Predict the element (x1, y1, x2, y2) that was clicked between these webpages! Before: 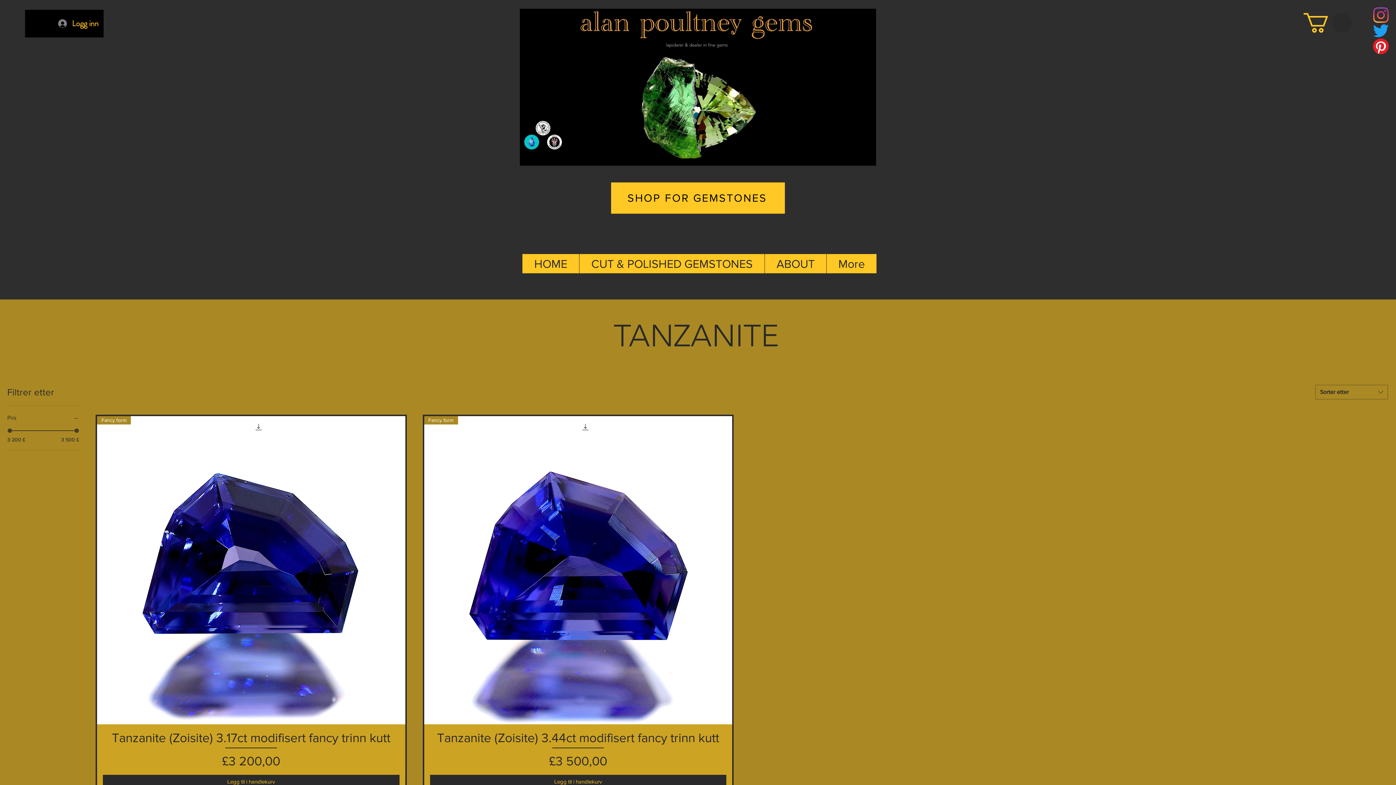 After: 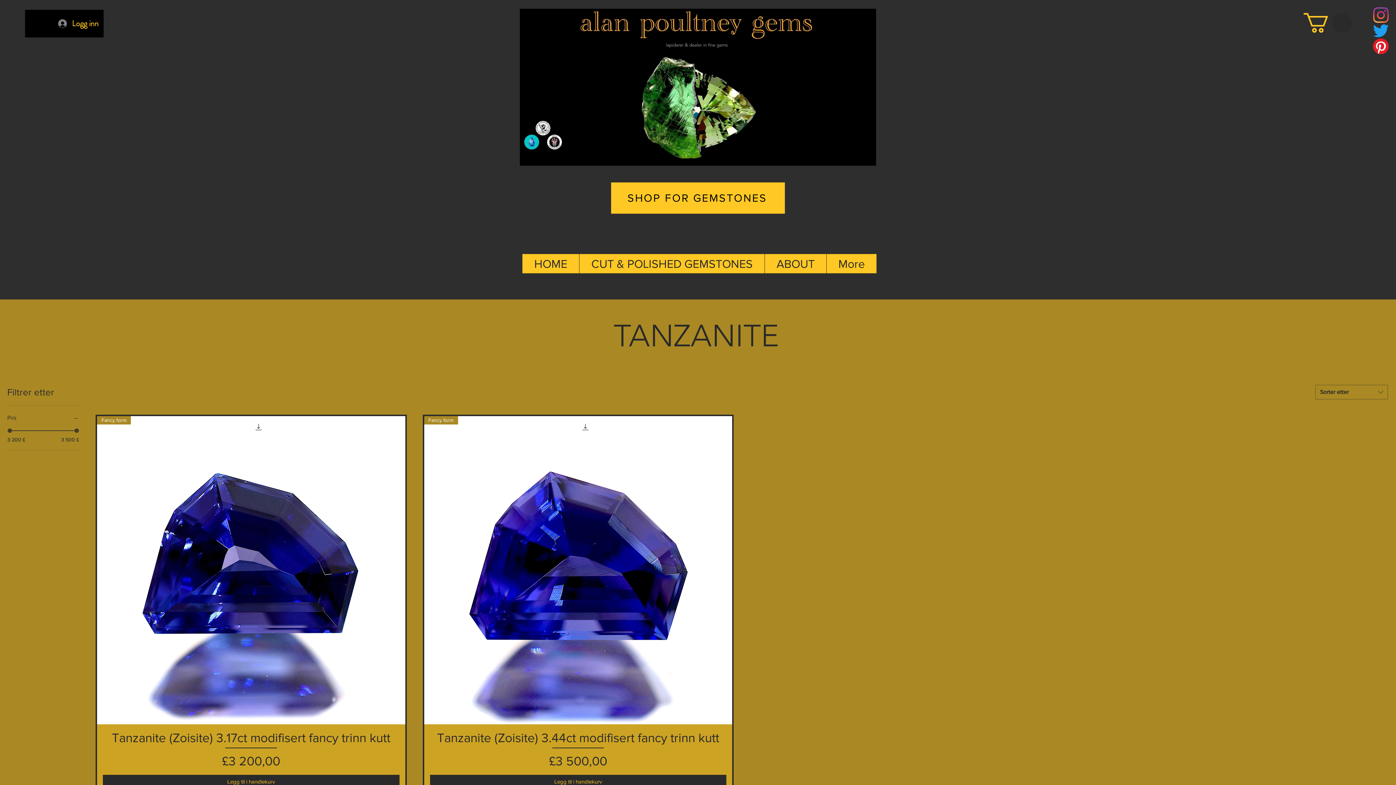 Action: label: CUT & POLISHED GEMSTONES bbox: (579, 254, 764, 273)